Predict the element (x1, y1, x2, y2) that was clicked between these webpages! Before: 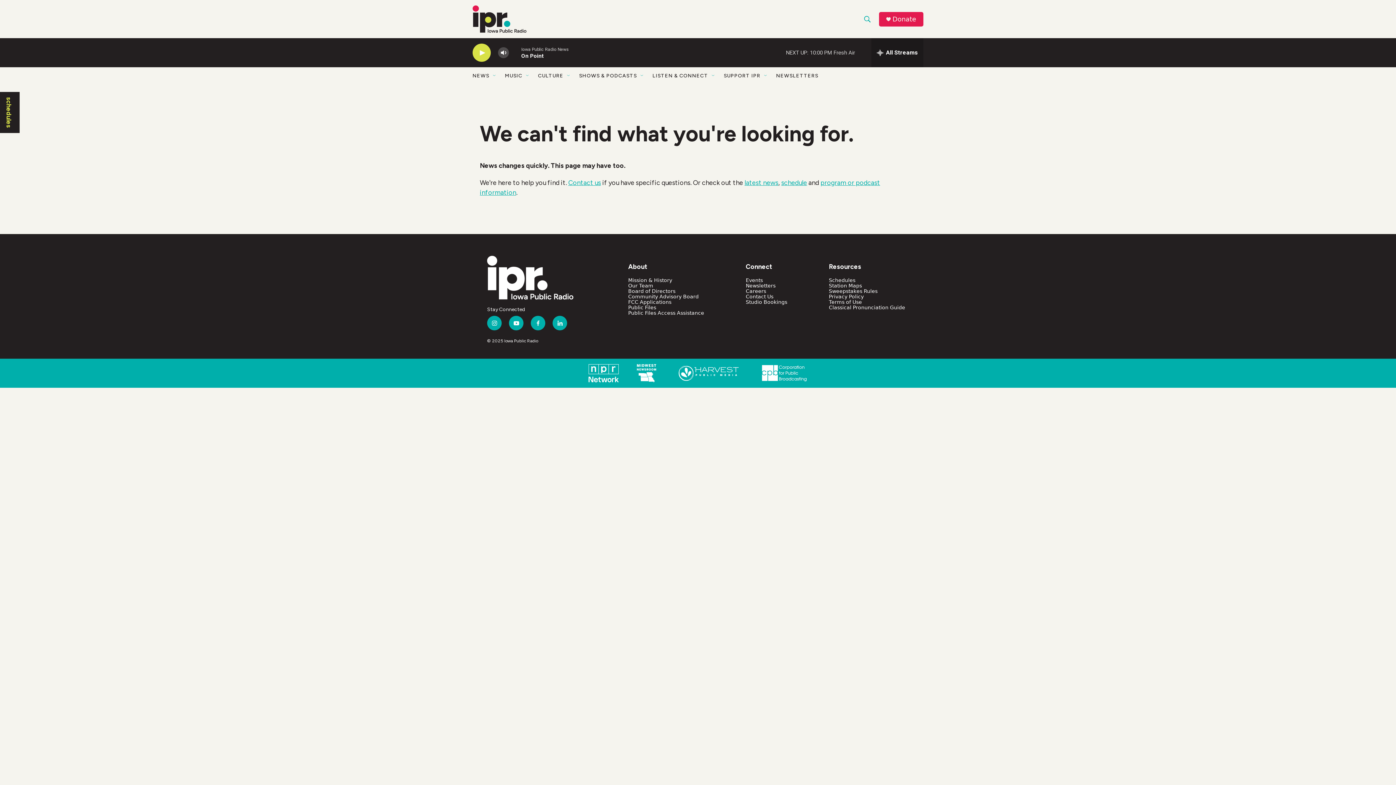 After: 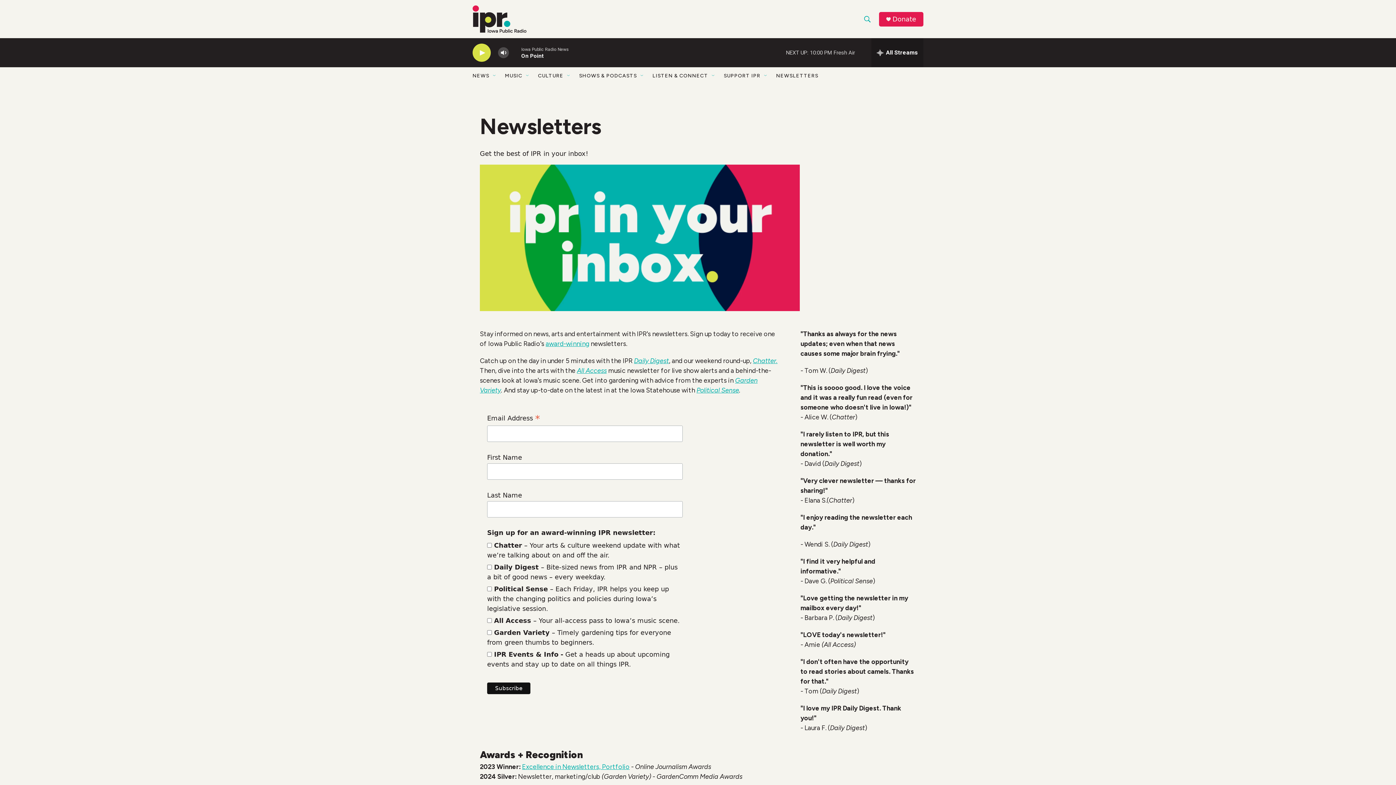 Action: bbox: (746, 282, 775, 288) label: Newsletters